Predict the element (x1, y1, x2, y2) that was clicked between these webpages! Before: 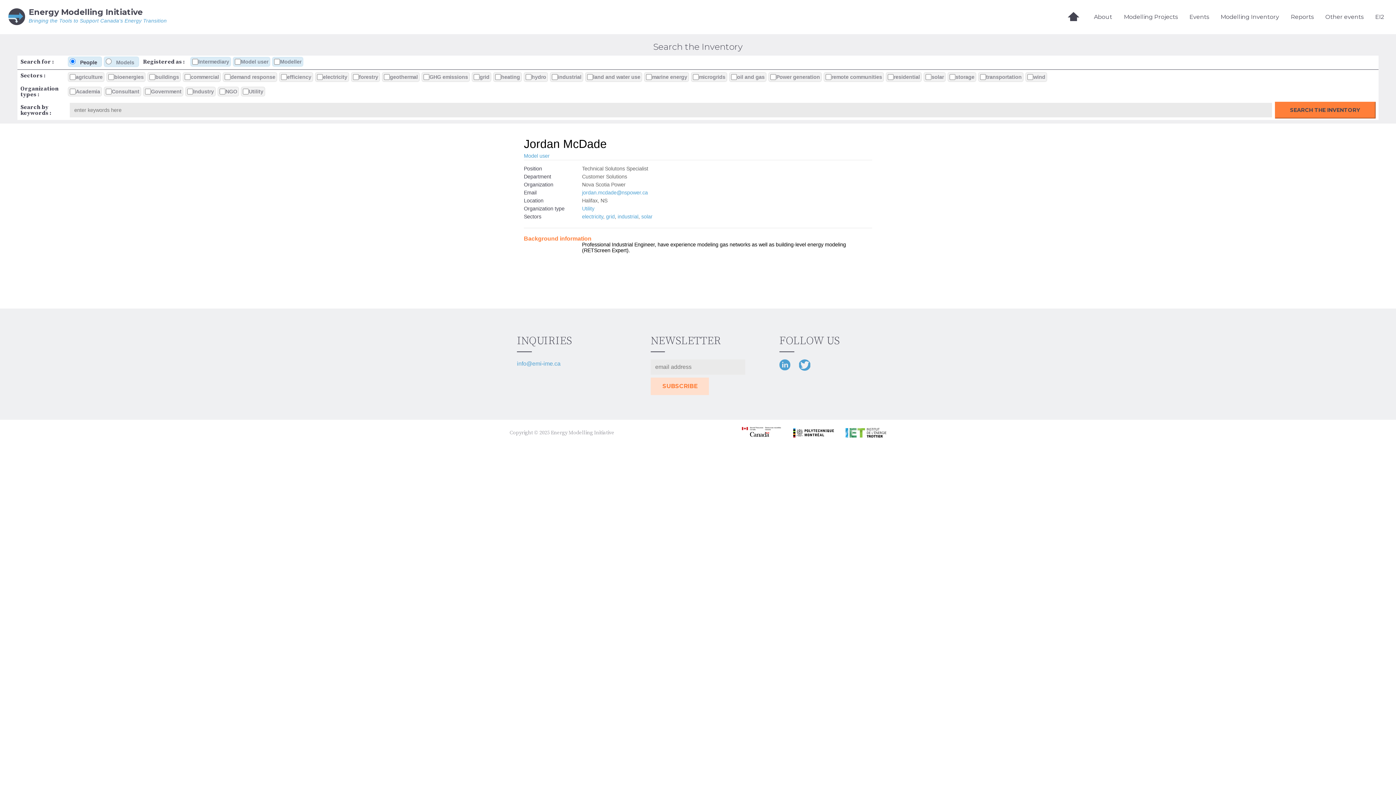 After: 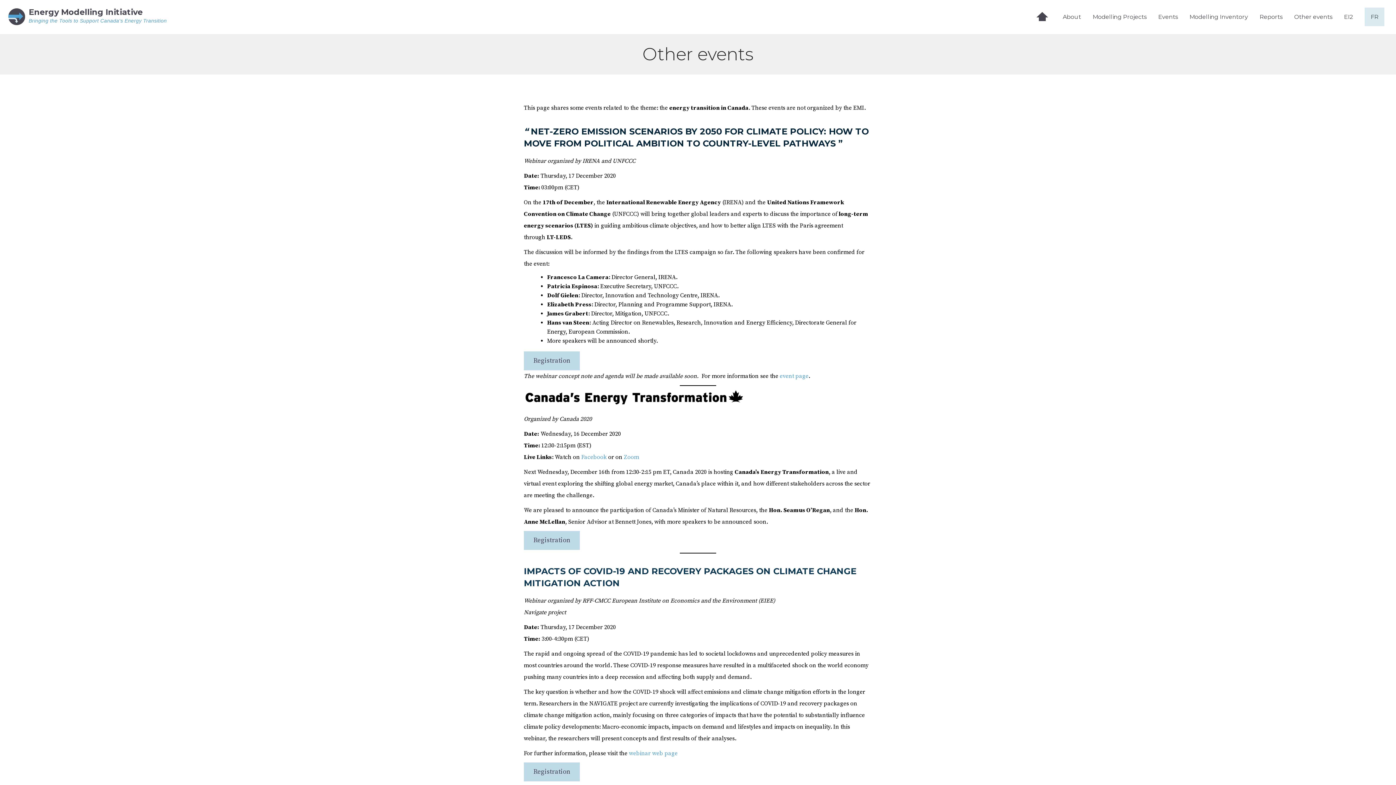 Action: label: Other events bbox: (1319, 0, 1369, 34)